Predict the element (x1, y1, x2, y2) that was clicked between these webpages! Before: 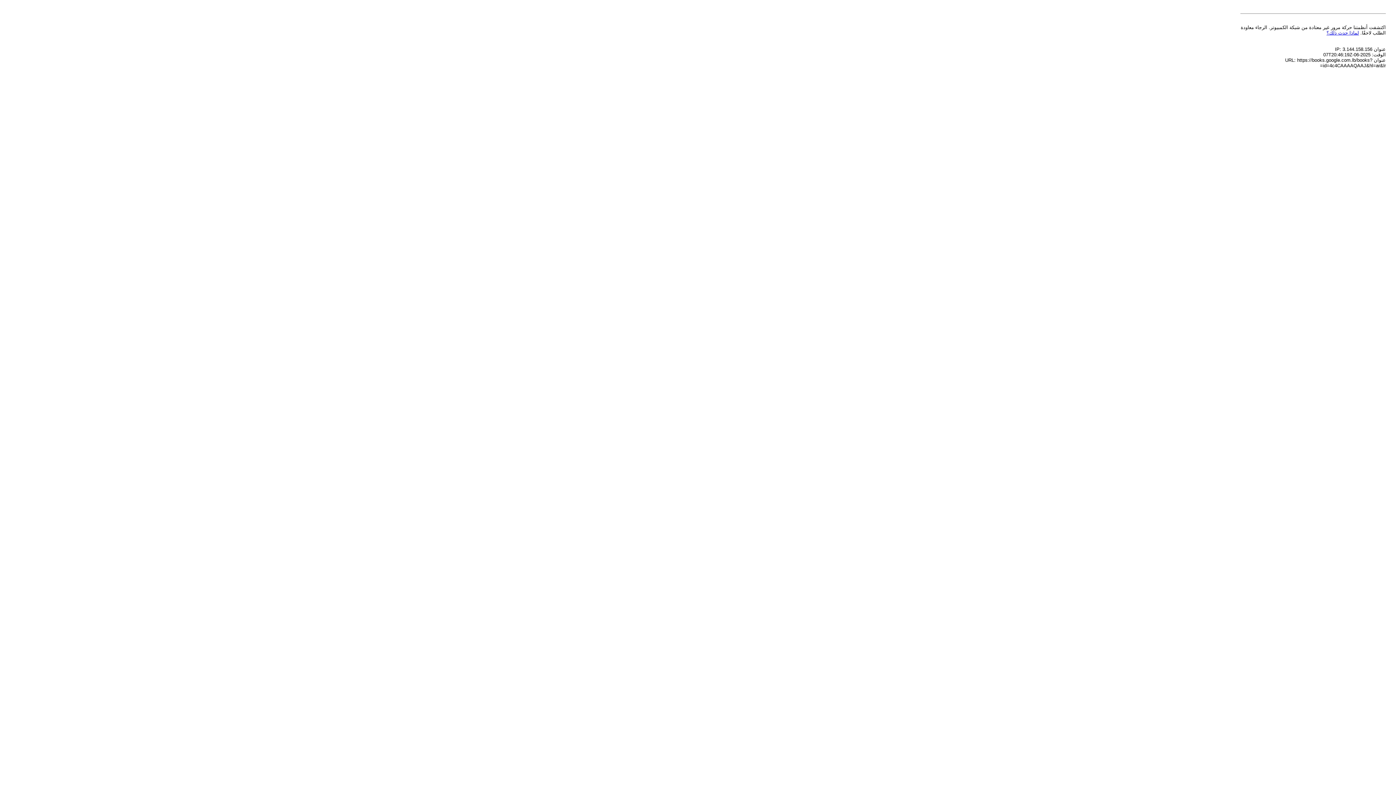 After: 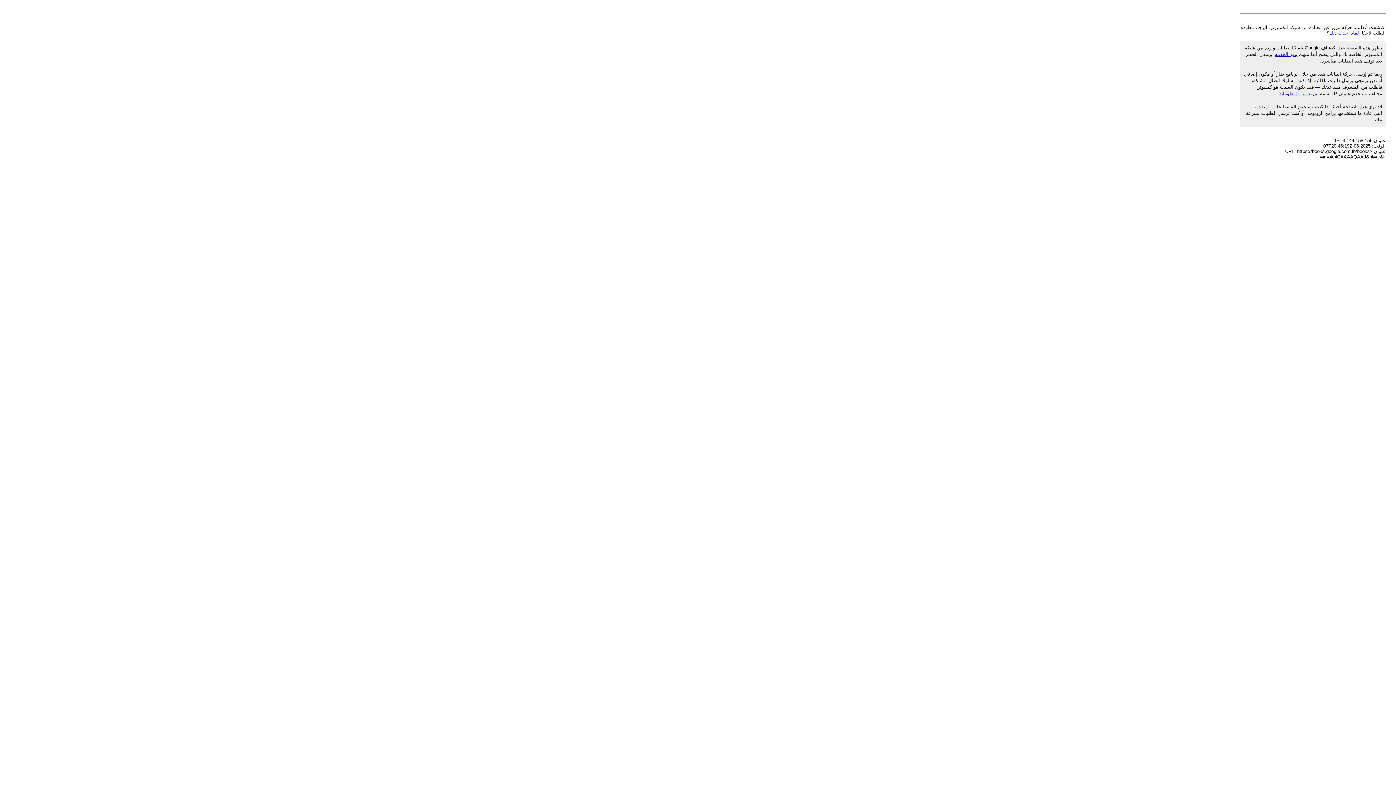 Action: label: لماذا حدث ذلك؟ bbox: (1326, 30, 1359, 35)